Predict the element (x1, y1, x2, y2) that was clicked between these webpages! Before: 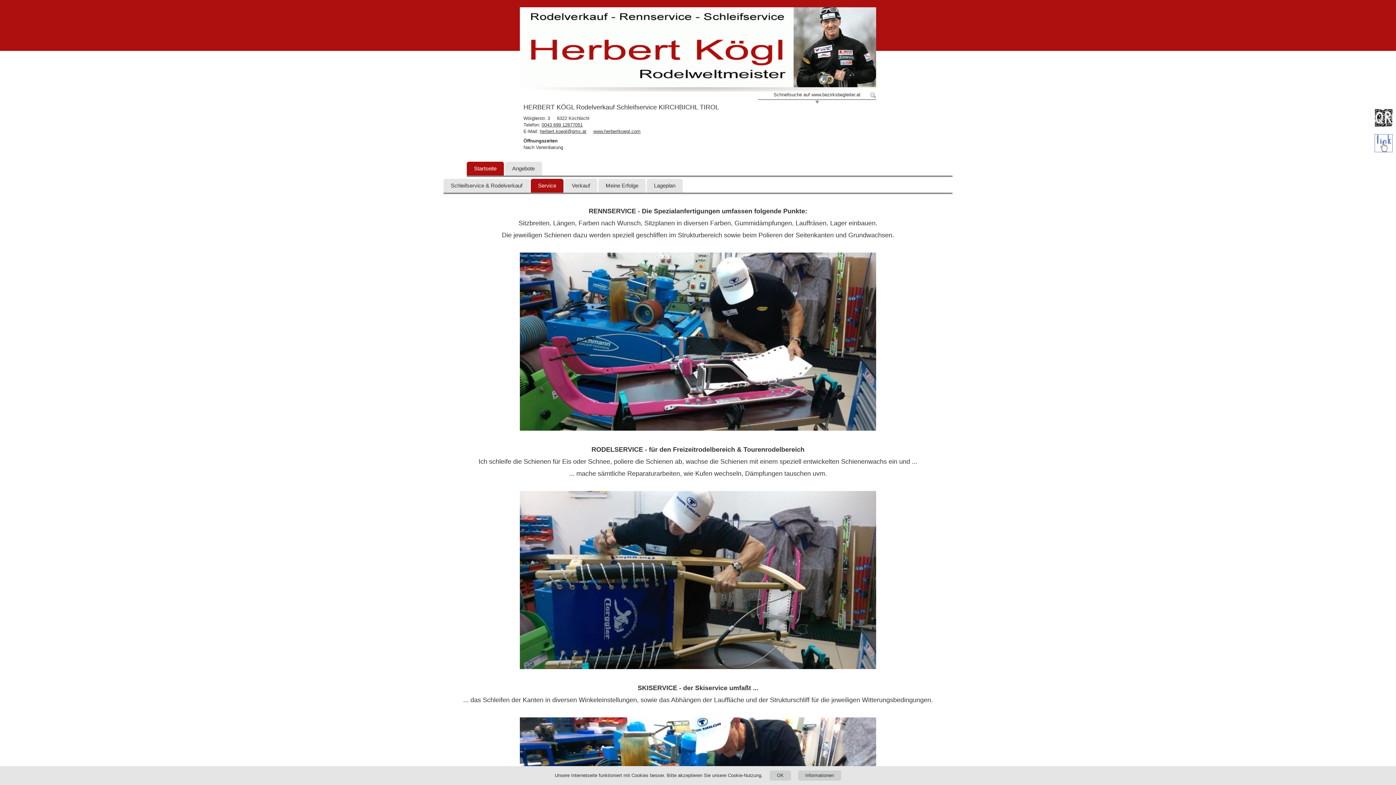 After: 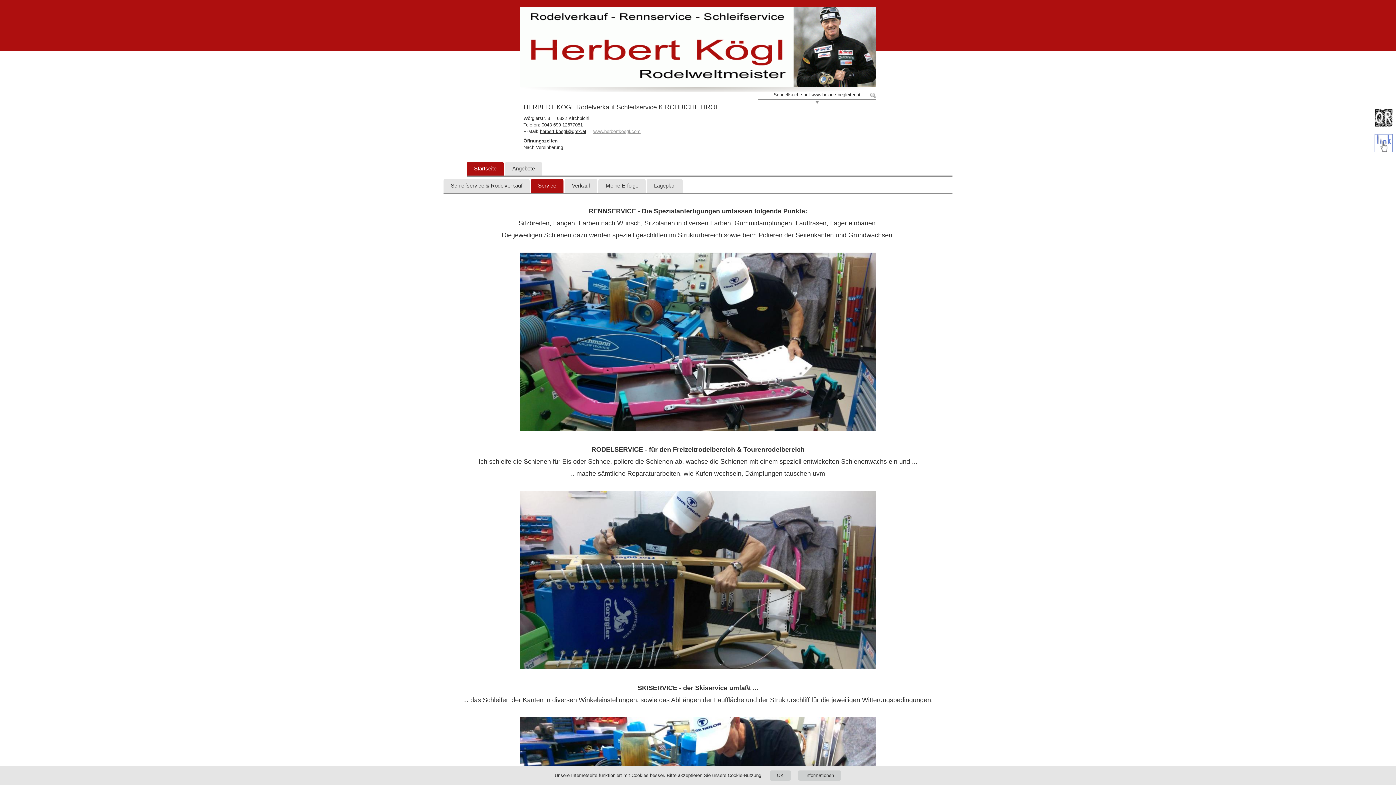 Action: bbox: (593, 128, 640, 134) label: www.herbertkoegl.com